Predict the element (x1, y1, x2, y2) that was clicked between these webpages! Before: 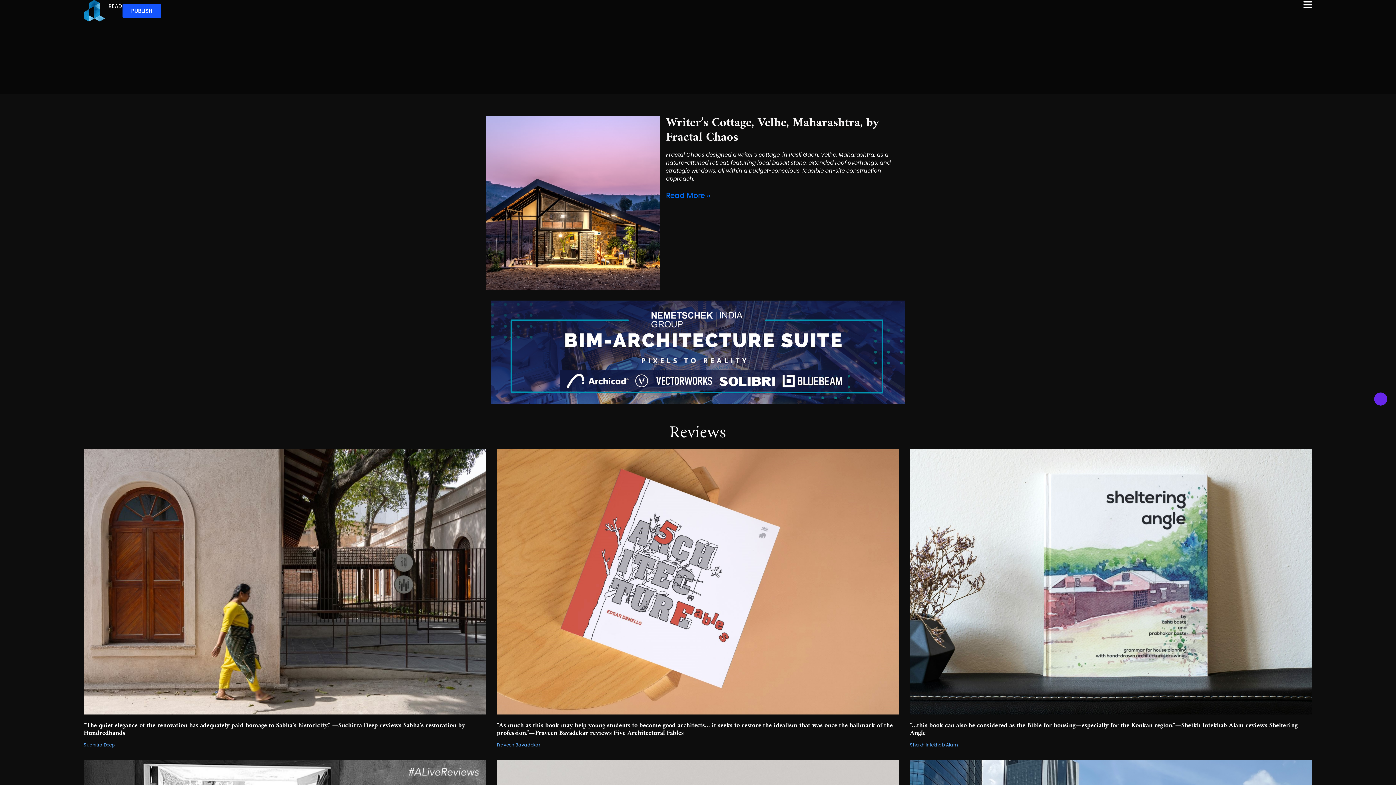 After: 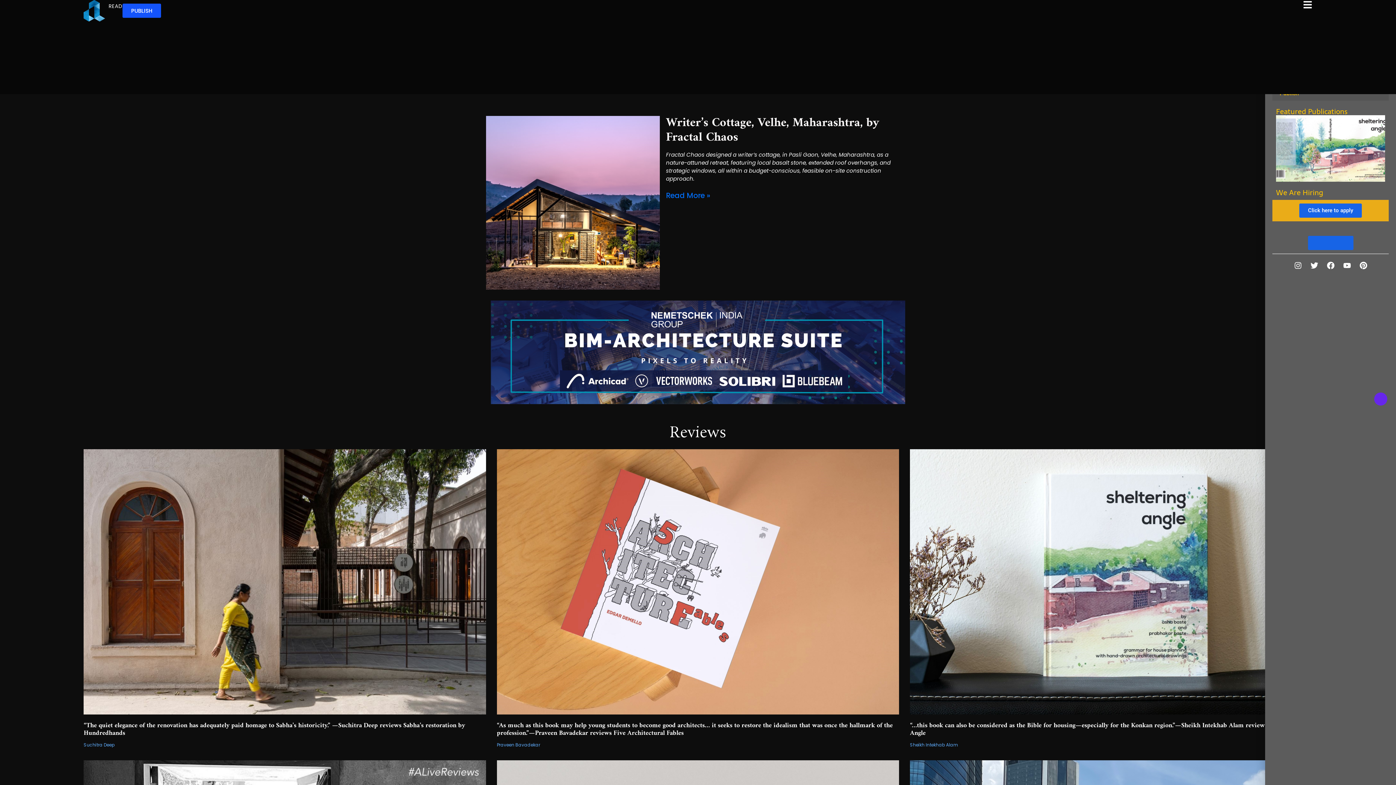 Action: bbox: (1303, 0, 1312, 9)